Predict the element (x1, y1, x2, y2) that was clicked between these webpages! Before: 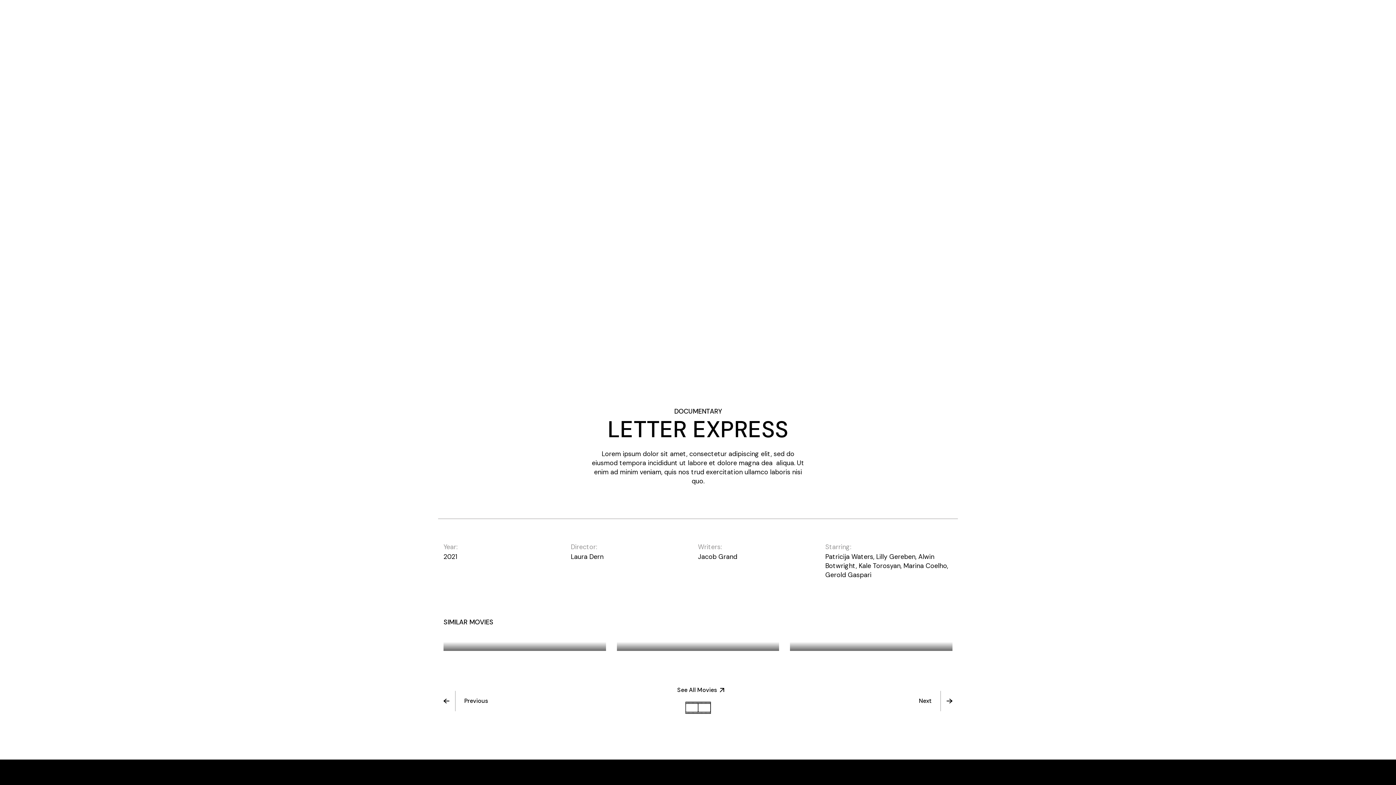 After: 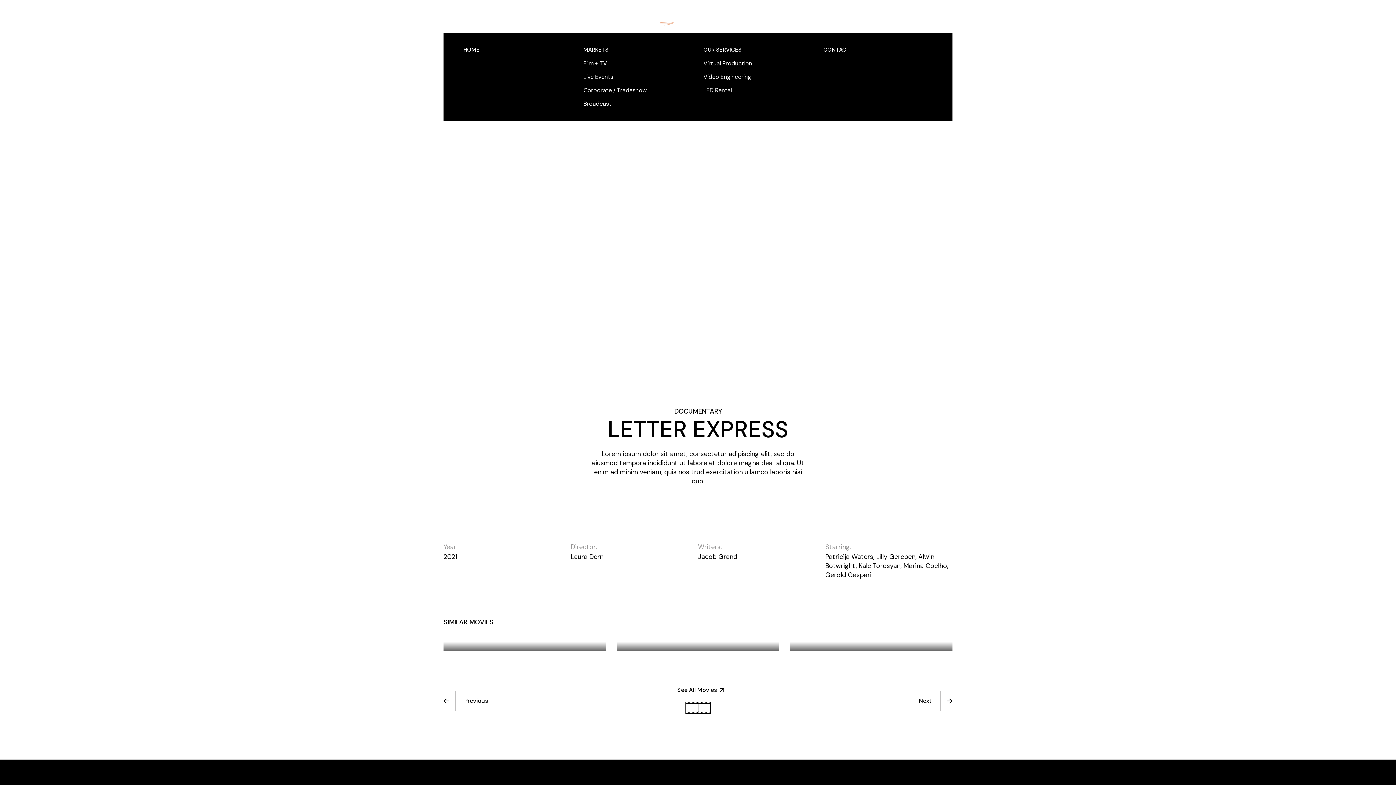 Action: label: MARKETS bbox: (640, 0, 674, 36)